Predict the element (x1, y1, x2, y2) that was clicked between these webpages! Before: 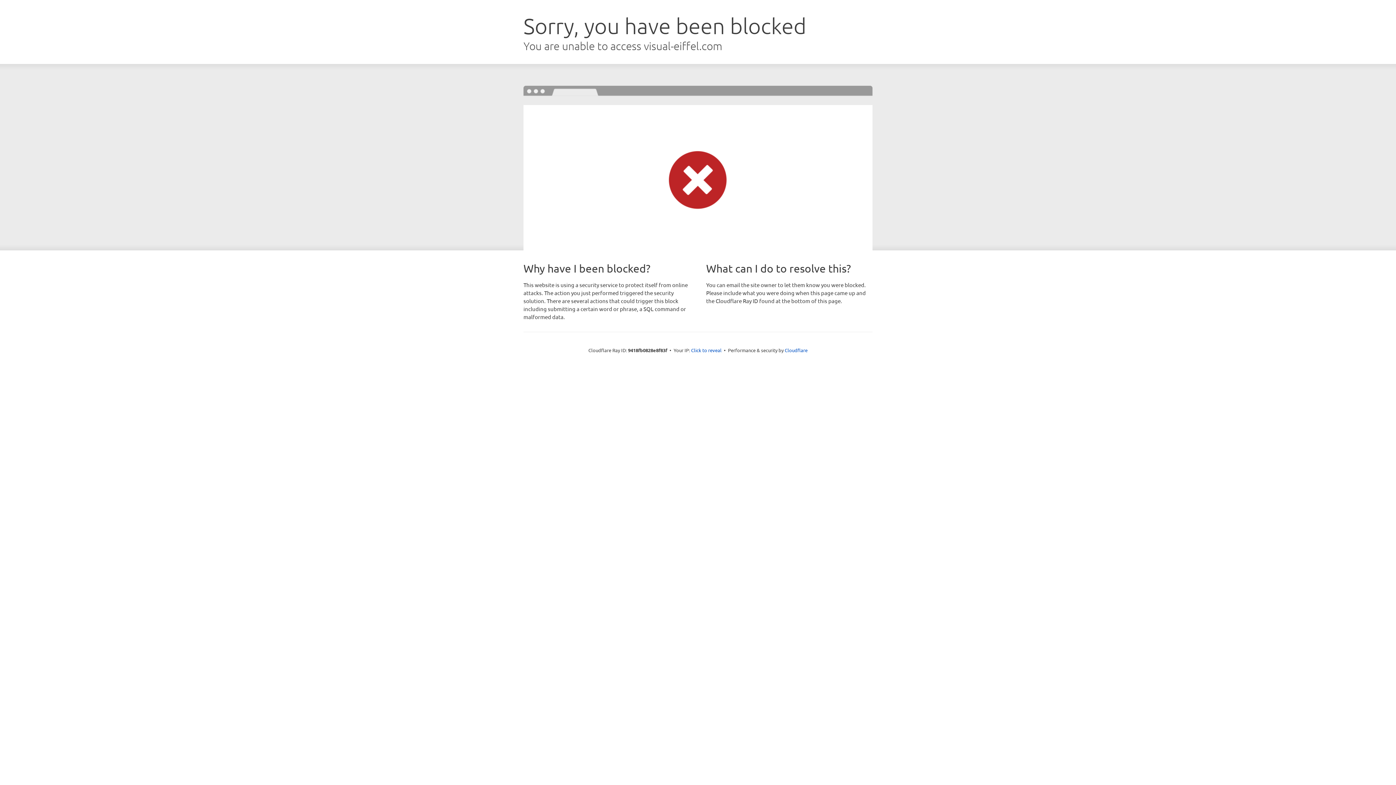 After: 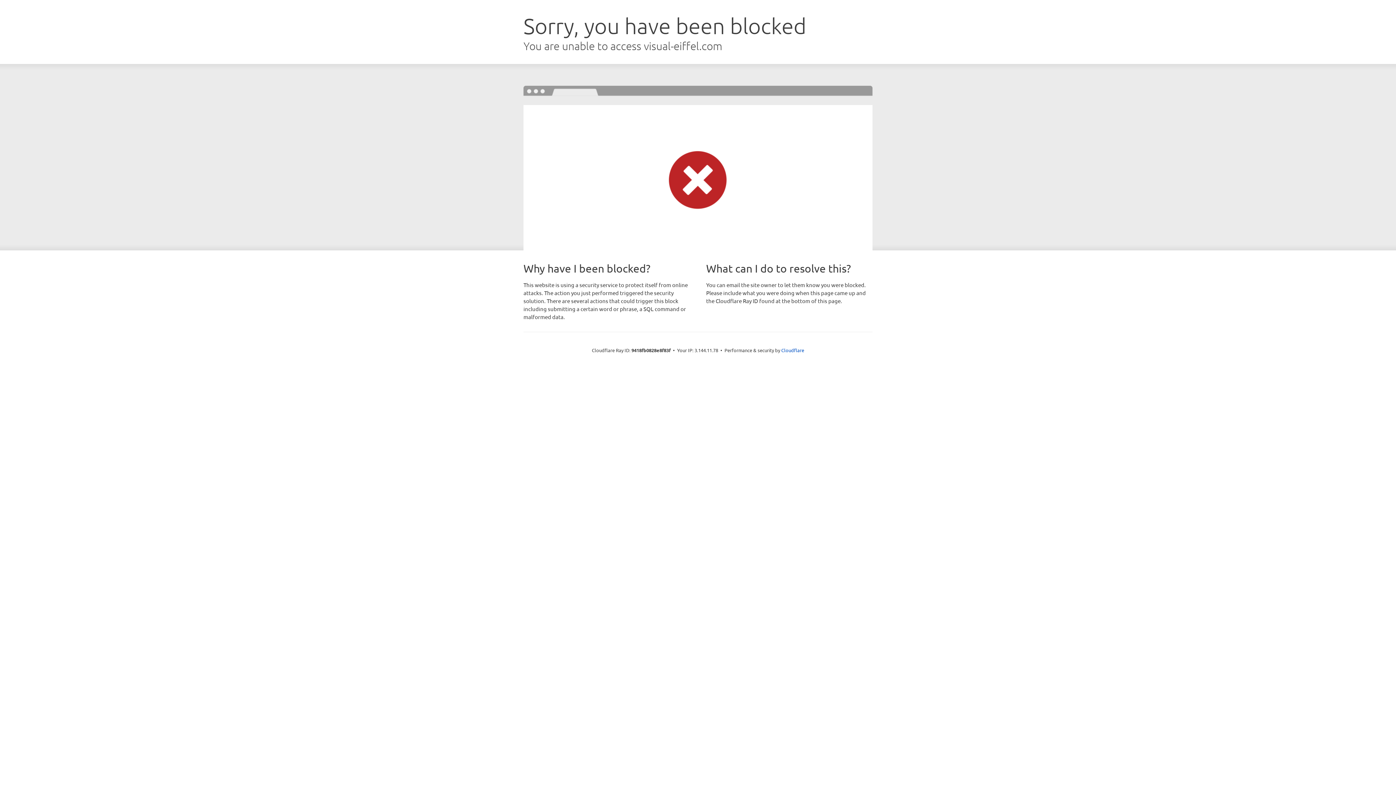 Action: label: Click to reveal bbox: (691, 346, 721, 353)